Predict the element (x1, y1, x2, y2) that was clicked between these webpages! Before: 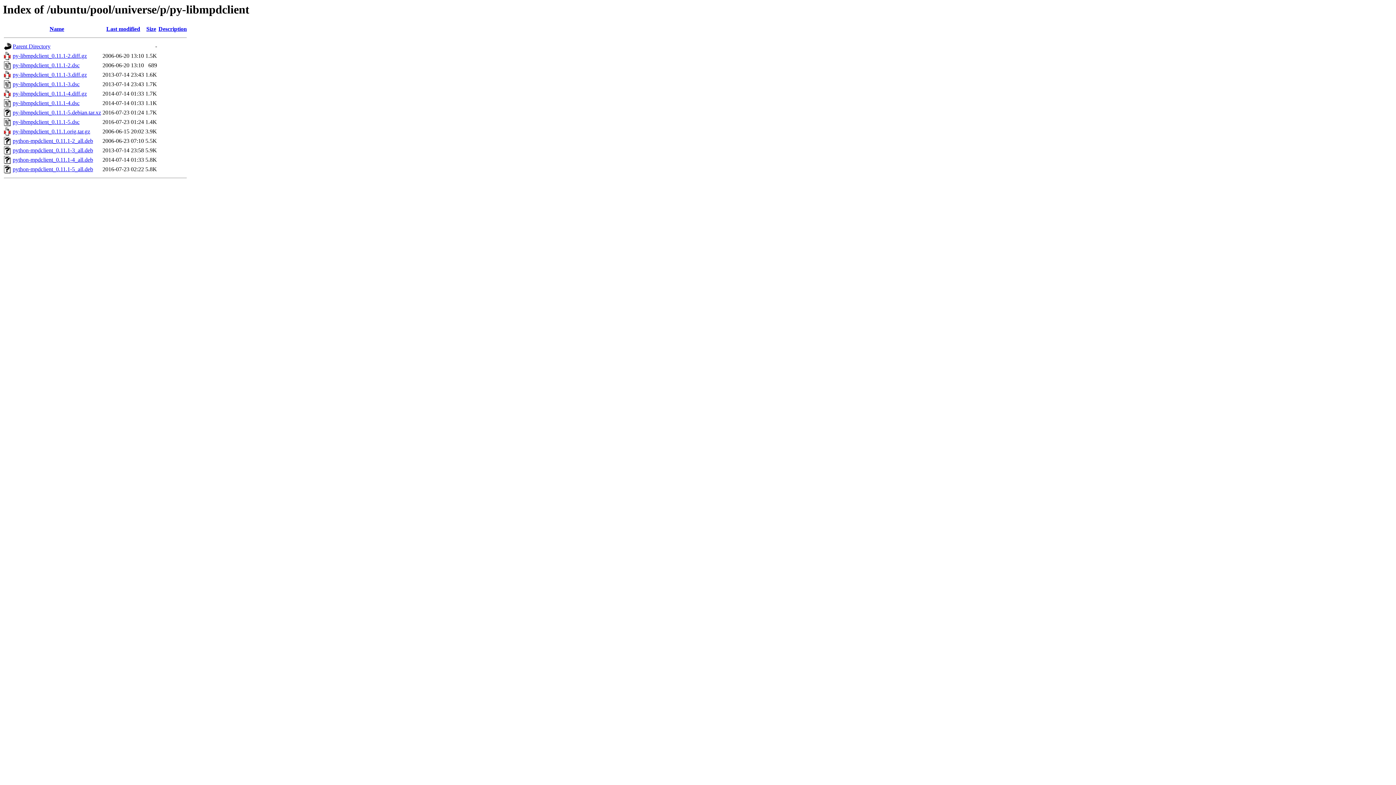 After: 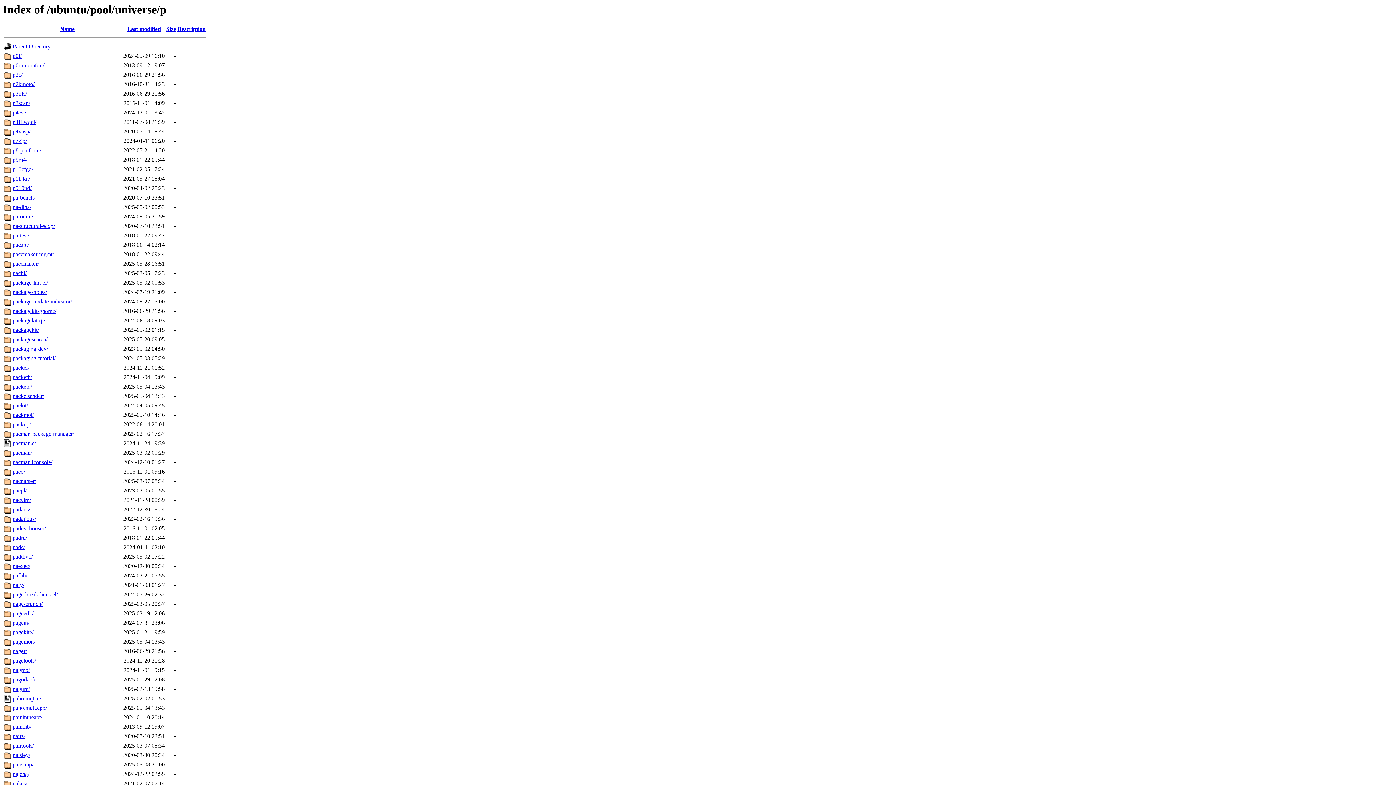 Action: bbox: (12, 43, 50, 49) label: Parent Directory